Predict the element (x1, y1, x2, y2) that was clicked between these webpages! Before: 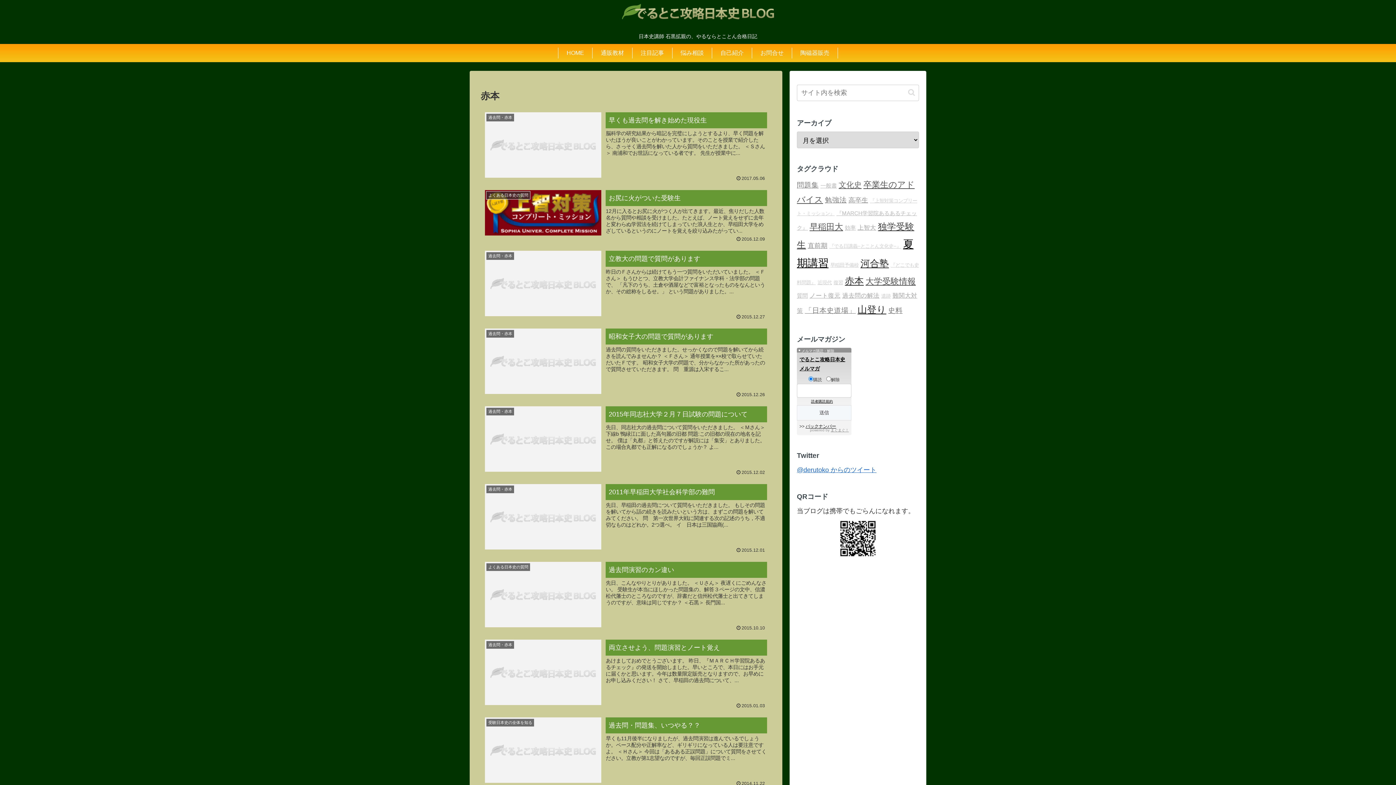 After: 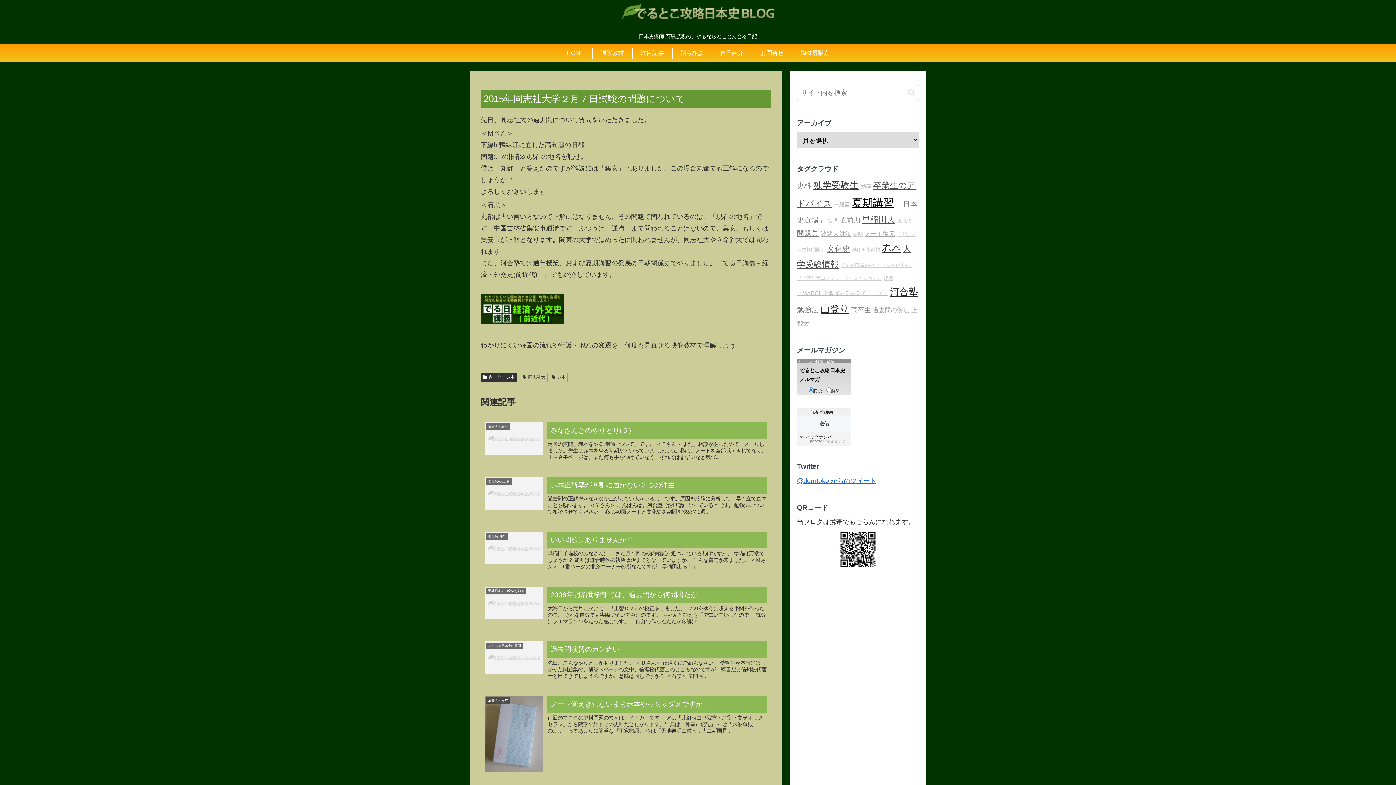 Action: label: 過去問・赤本
2015年同志社大学２月７日試験の問題について
先日、同志社大の過去問について質問をいただきました。 ＜Ｍさん＞ 下線b 鴨緑江に面した高句麗の旧都 問題:この旧都の現在の地名を記せ。 僕は「丸都」と答えたのですが解説には「集安」とありました。この場合丸都でも正解になるのでしょうか？ よ...
2015.12.02 bbox: (480, 402, 771, 479)